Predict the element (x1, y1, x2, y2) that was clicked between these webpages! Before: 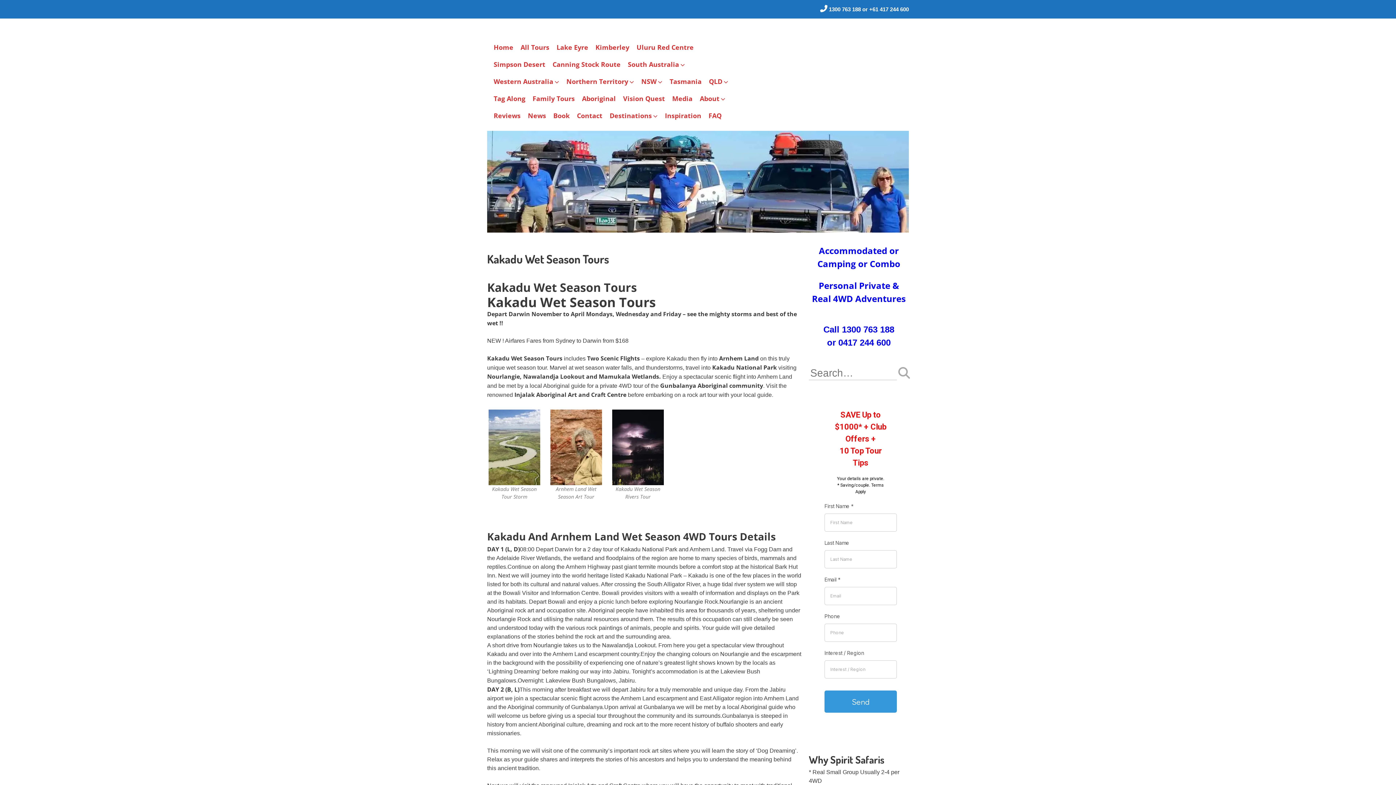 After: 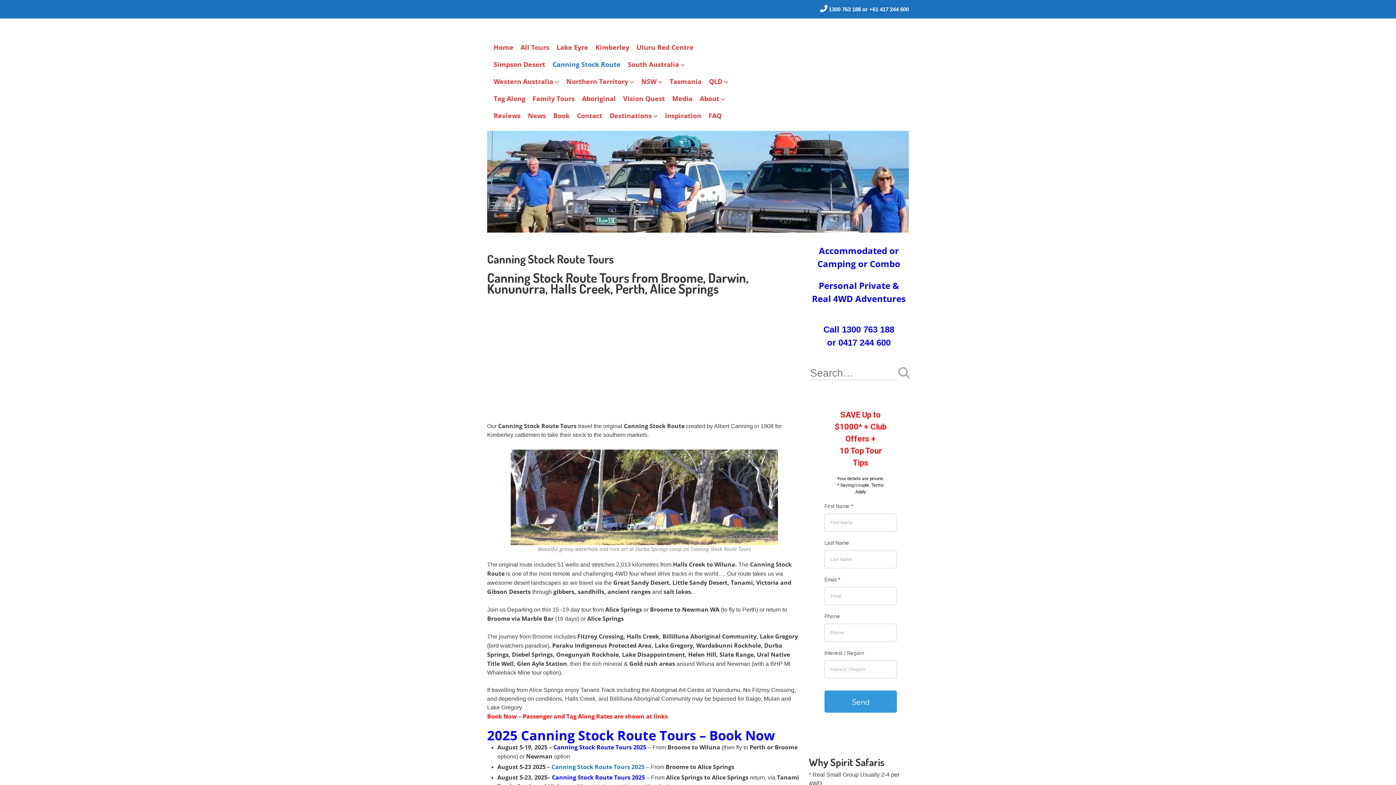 Action: label: Canning Stock Route bbox: (549, 56, 624, 73)